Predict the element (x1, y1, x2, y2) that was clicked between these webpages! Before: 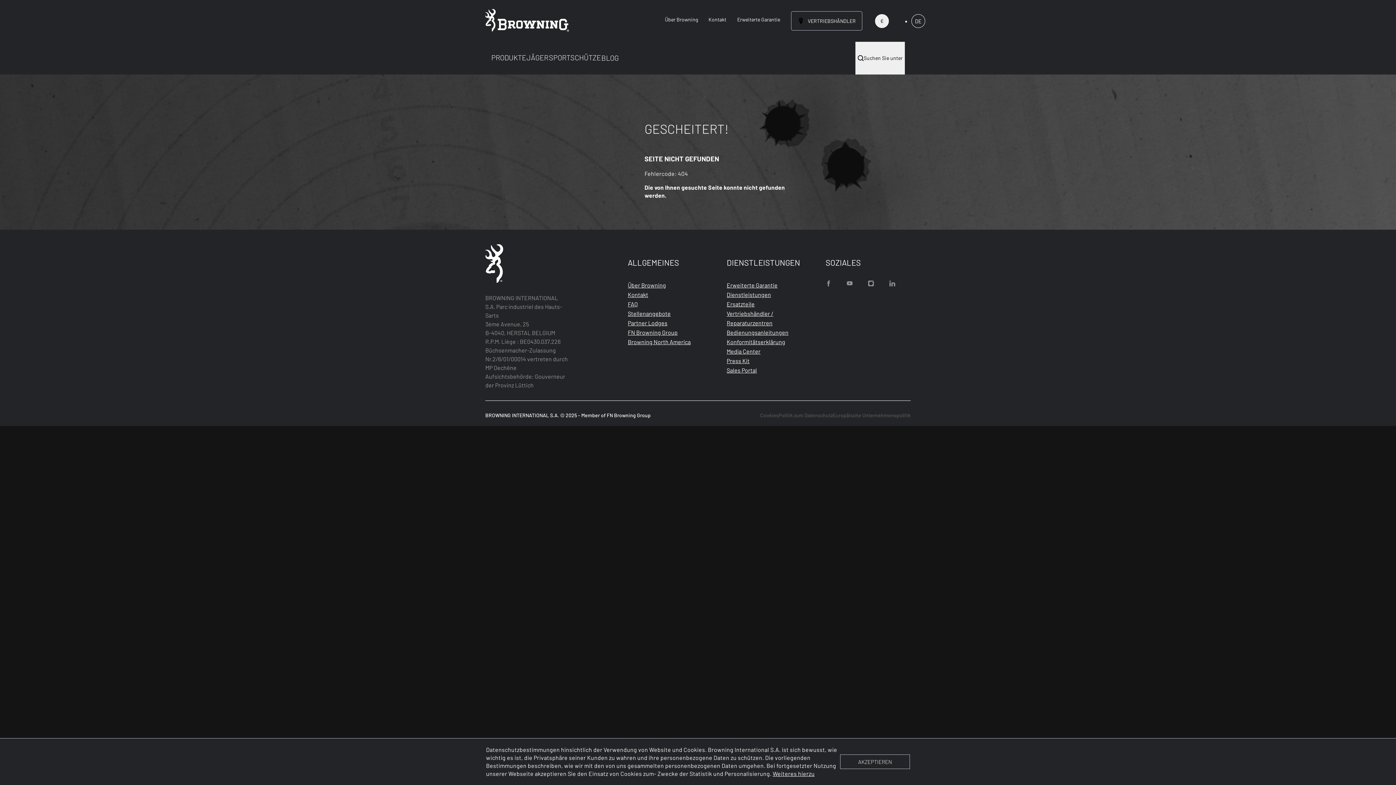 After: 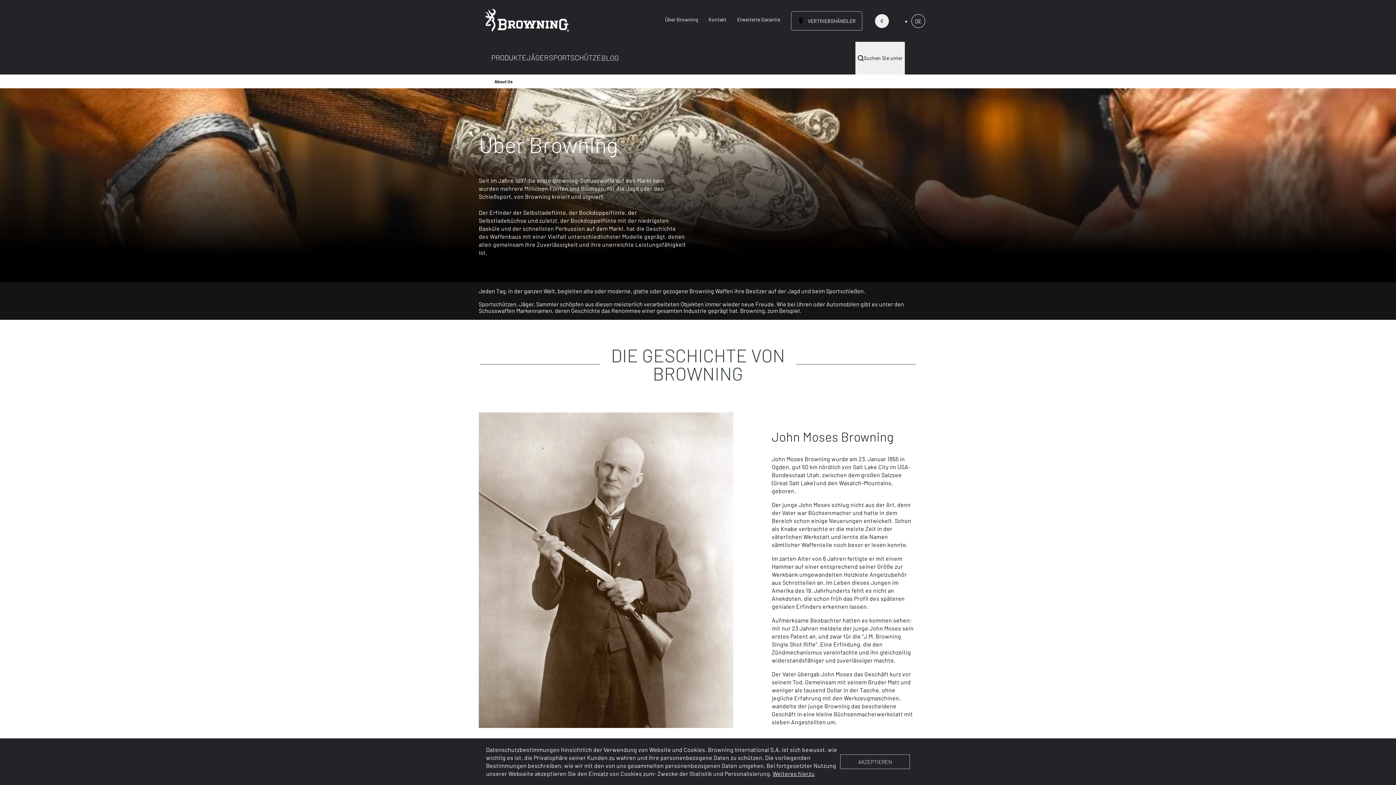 Action: label: Über Browning bbox: (628, 280, 666, 290)